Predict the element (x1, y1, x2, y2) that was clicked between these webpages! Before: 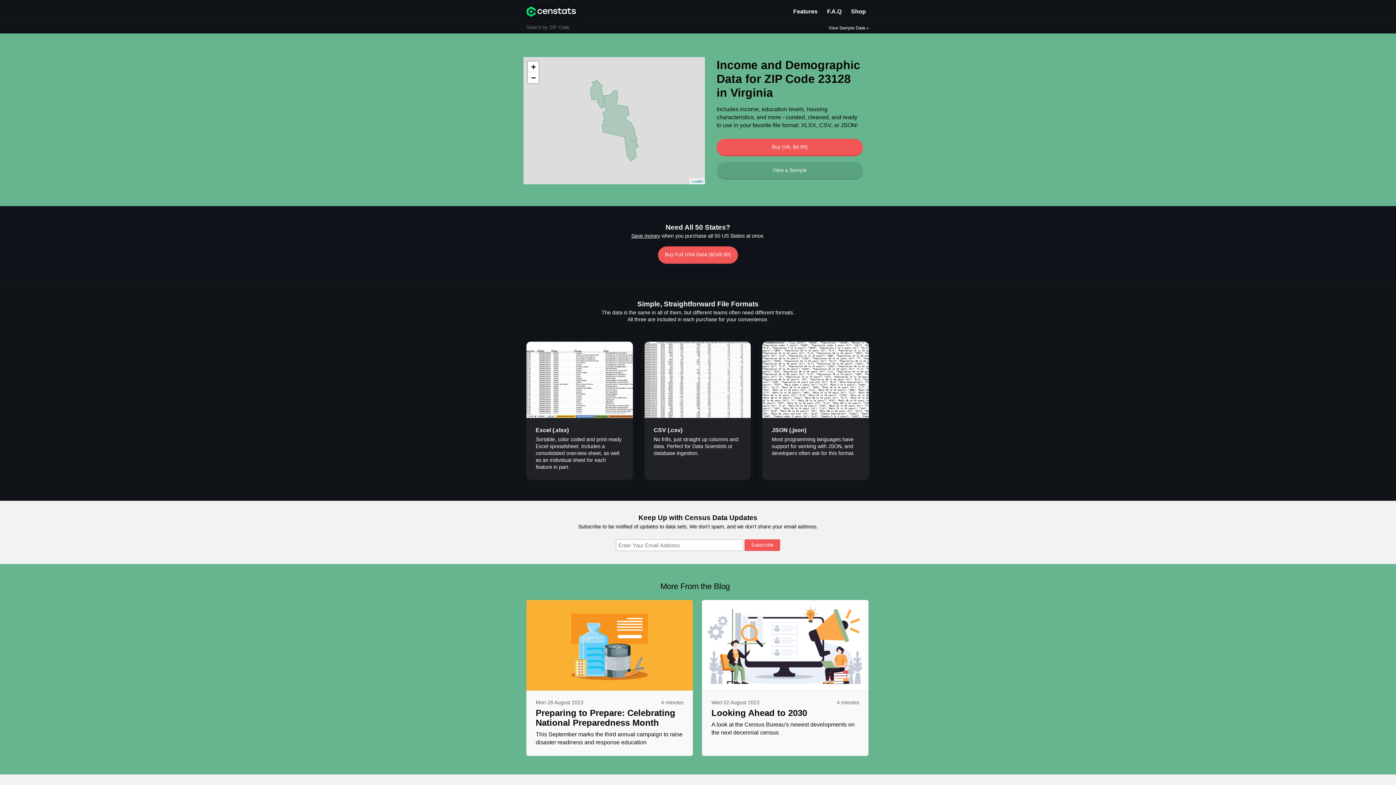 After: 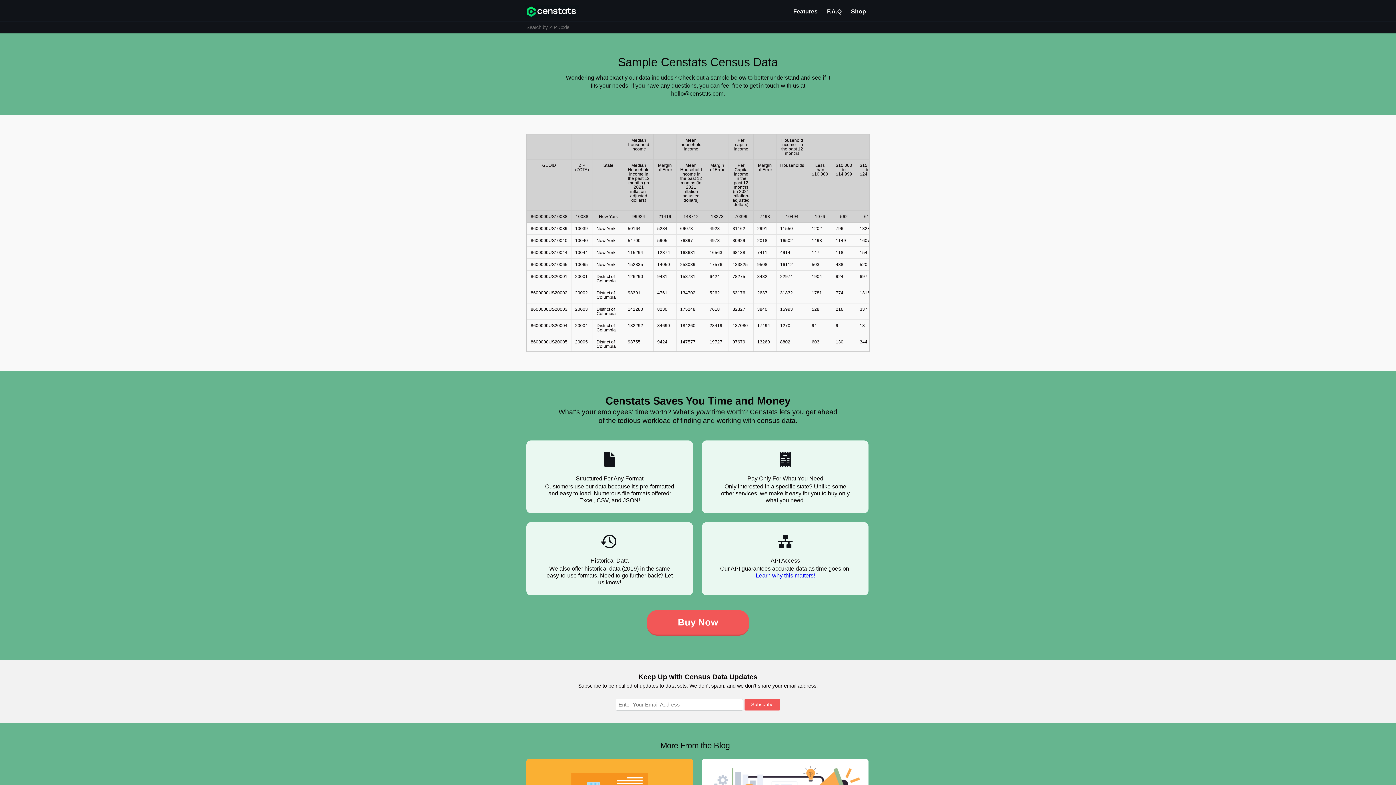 Action: bbox: (828, 25, 869, 30) label: View Sample Data »